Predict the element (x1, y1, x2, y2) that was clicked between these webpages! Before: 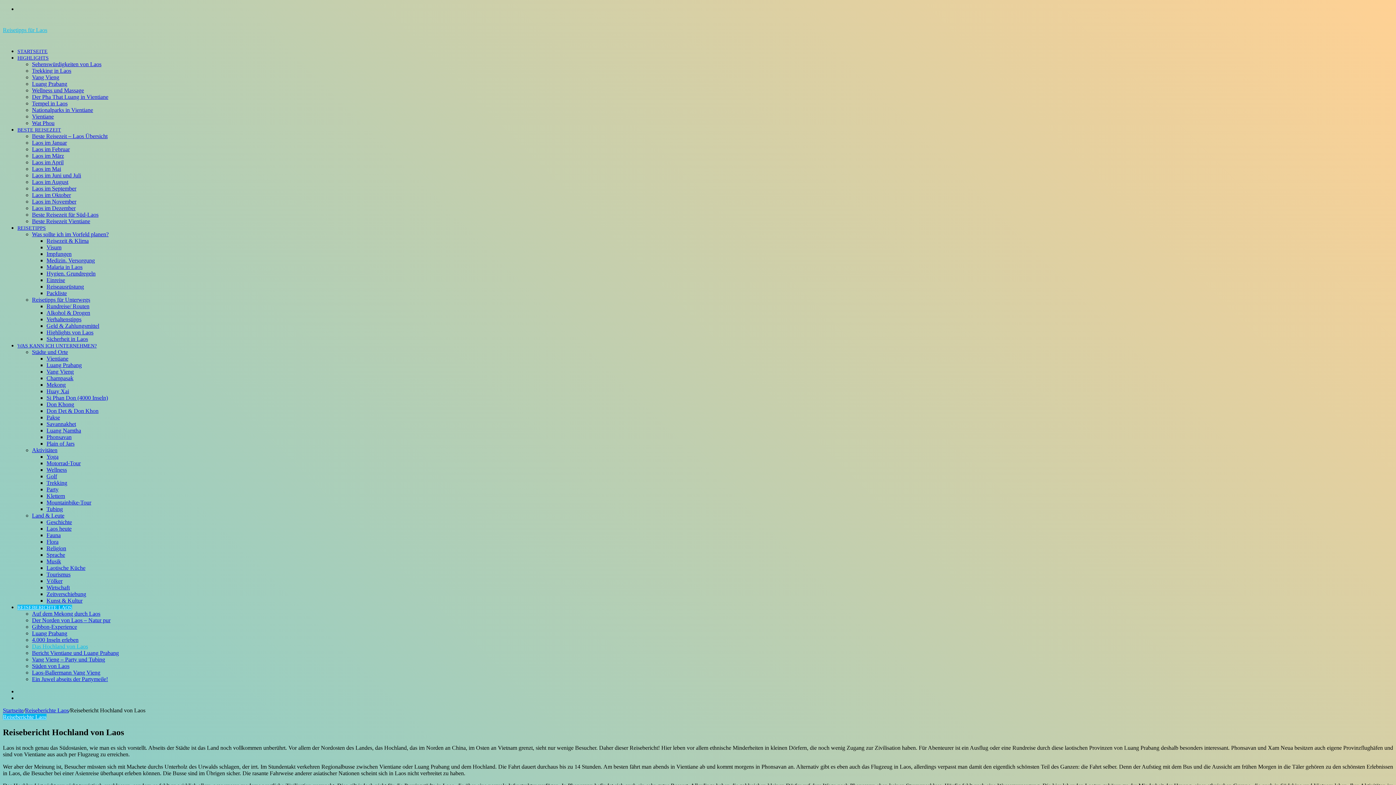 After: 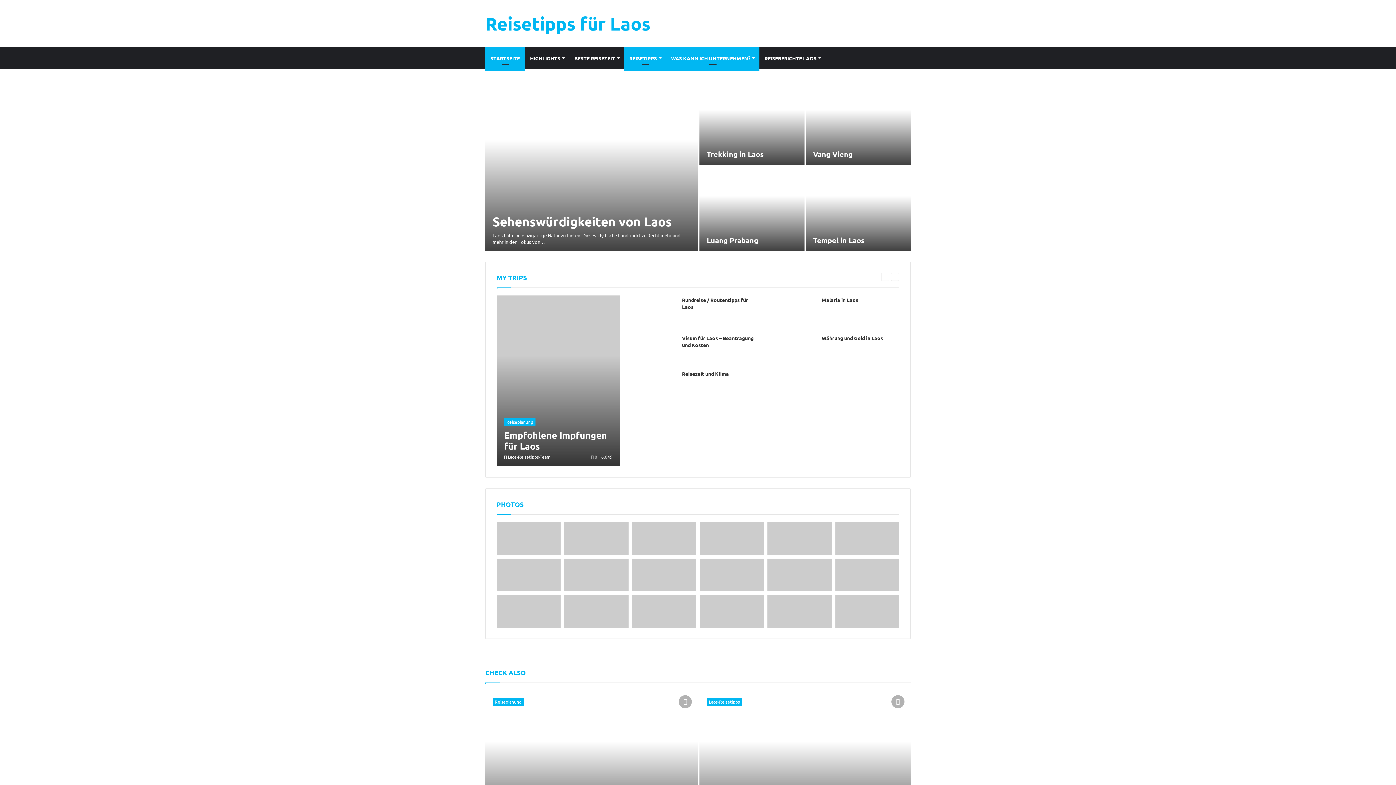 Action: bbox: (2, 707, 23, 713) label: Startseite